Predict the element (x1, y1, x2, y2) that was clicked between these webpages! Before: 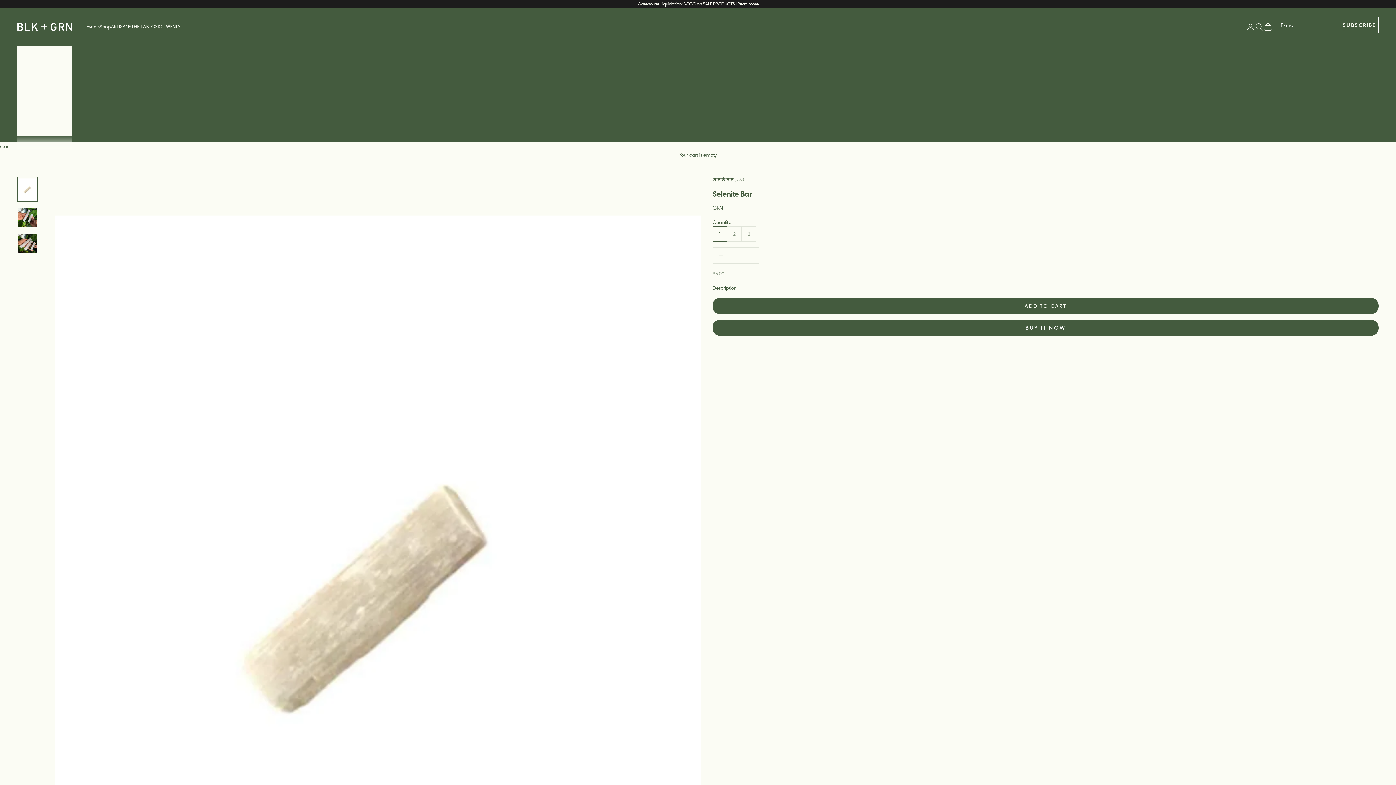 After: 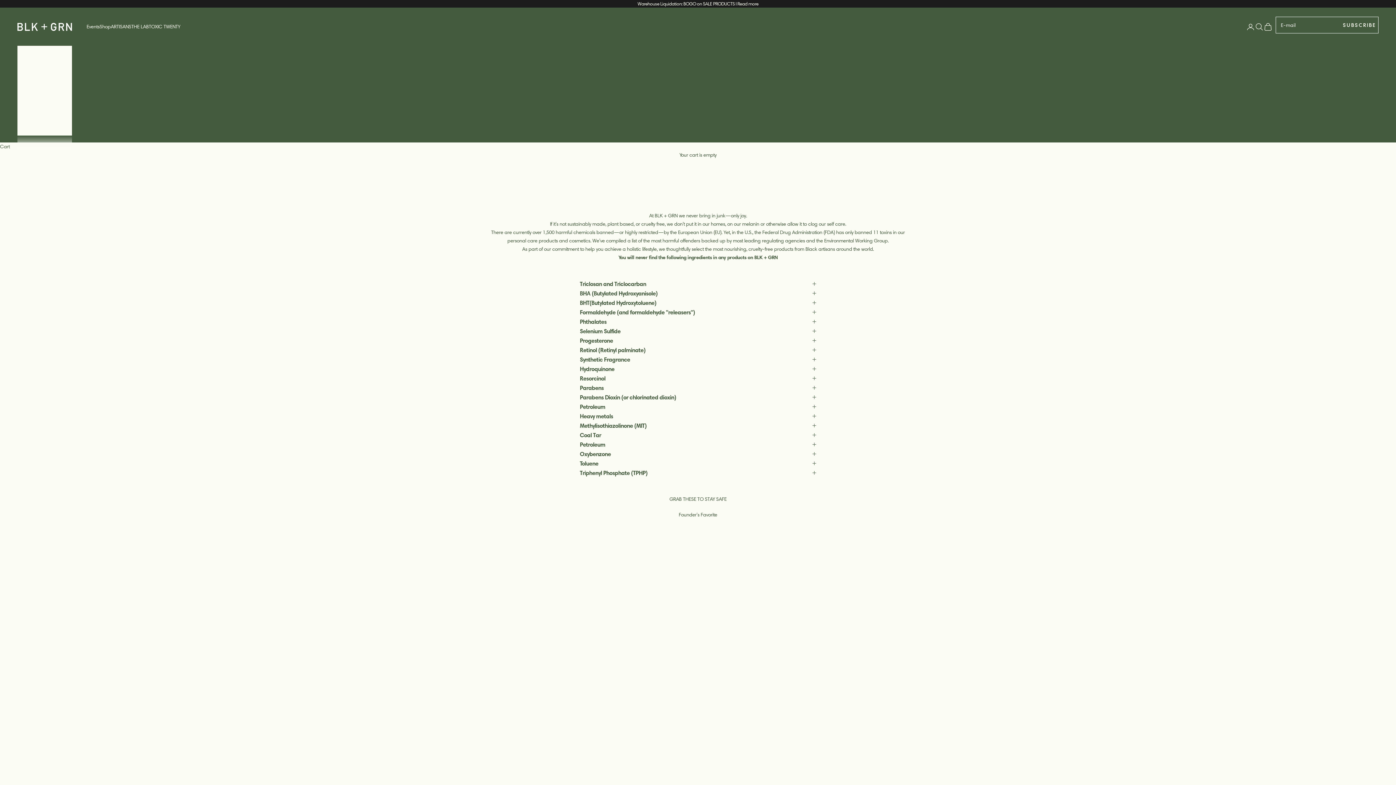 Action: bbox: (29, 108, 60, 124) label: TOXIC TWENTY